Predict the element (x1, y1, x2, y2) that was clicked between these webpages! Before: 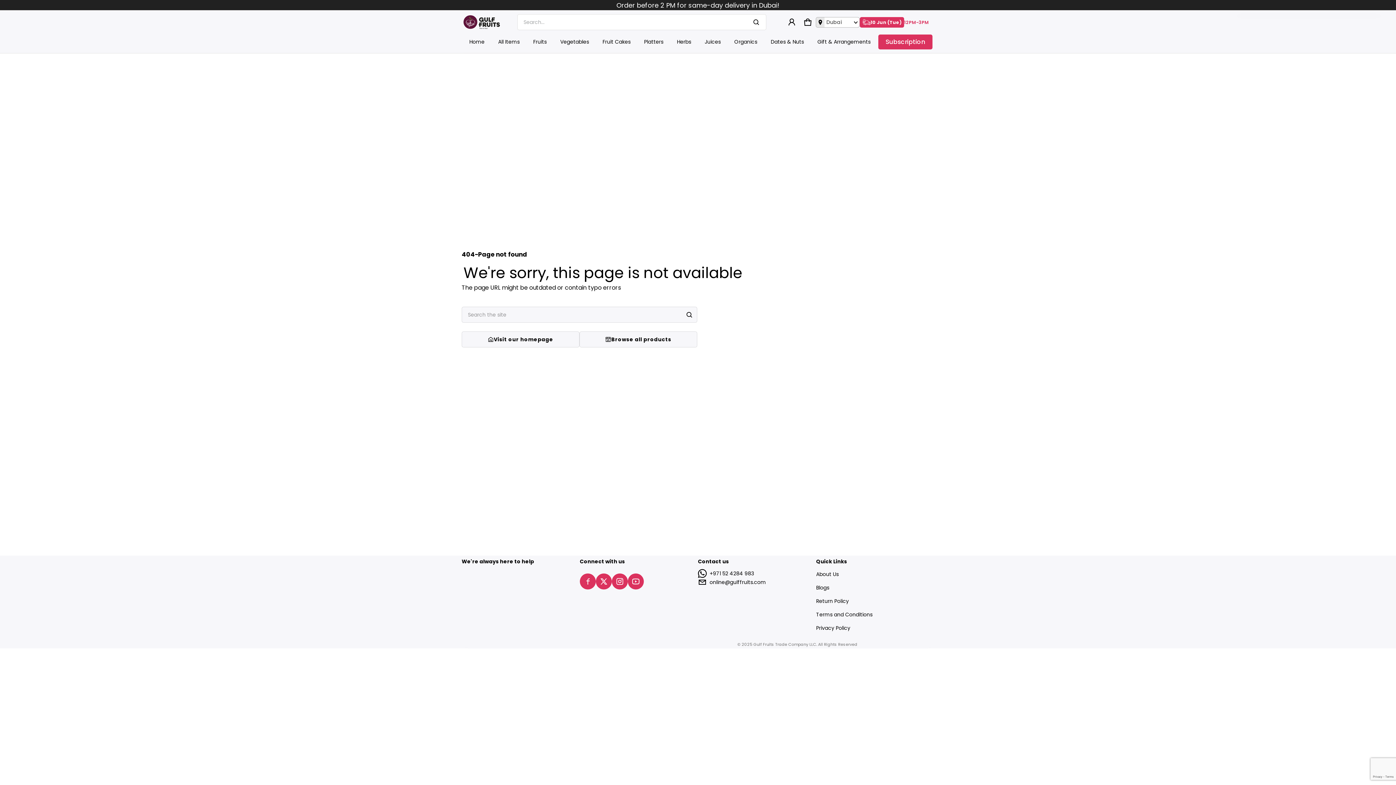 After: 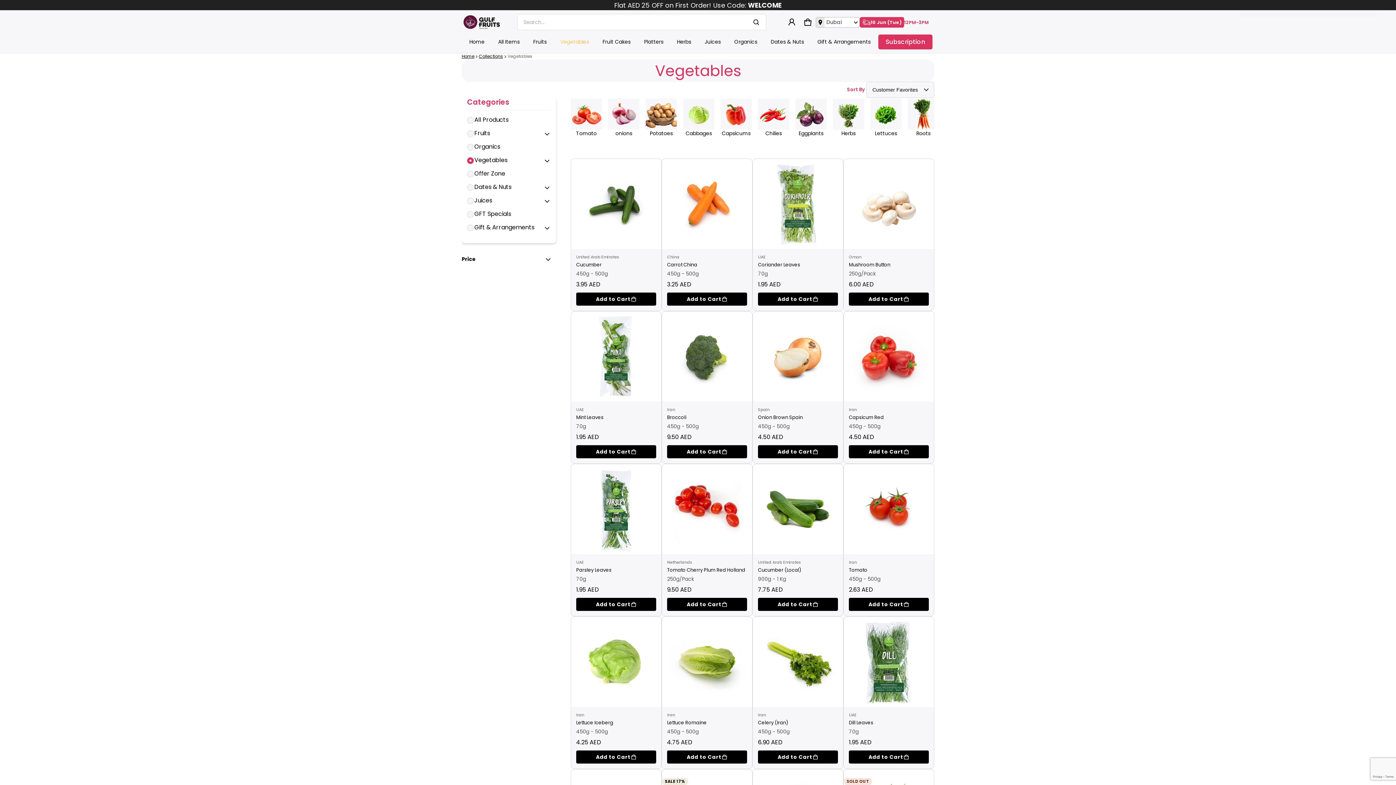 Action: label: Vegetables bbox: (554, 36, 594, 48)